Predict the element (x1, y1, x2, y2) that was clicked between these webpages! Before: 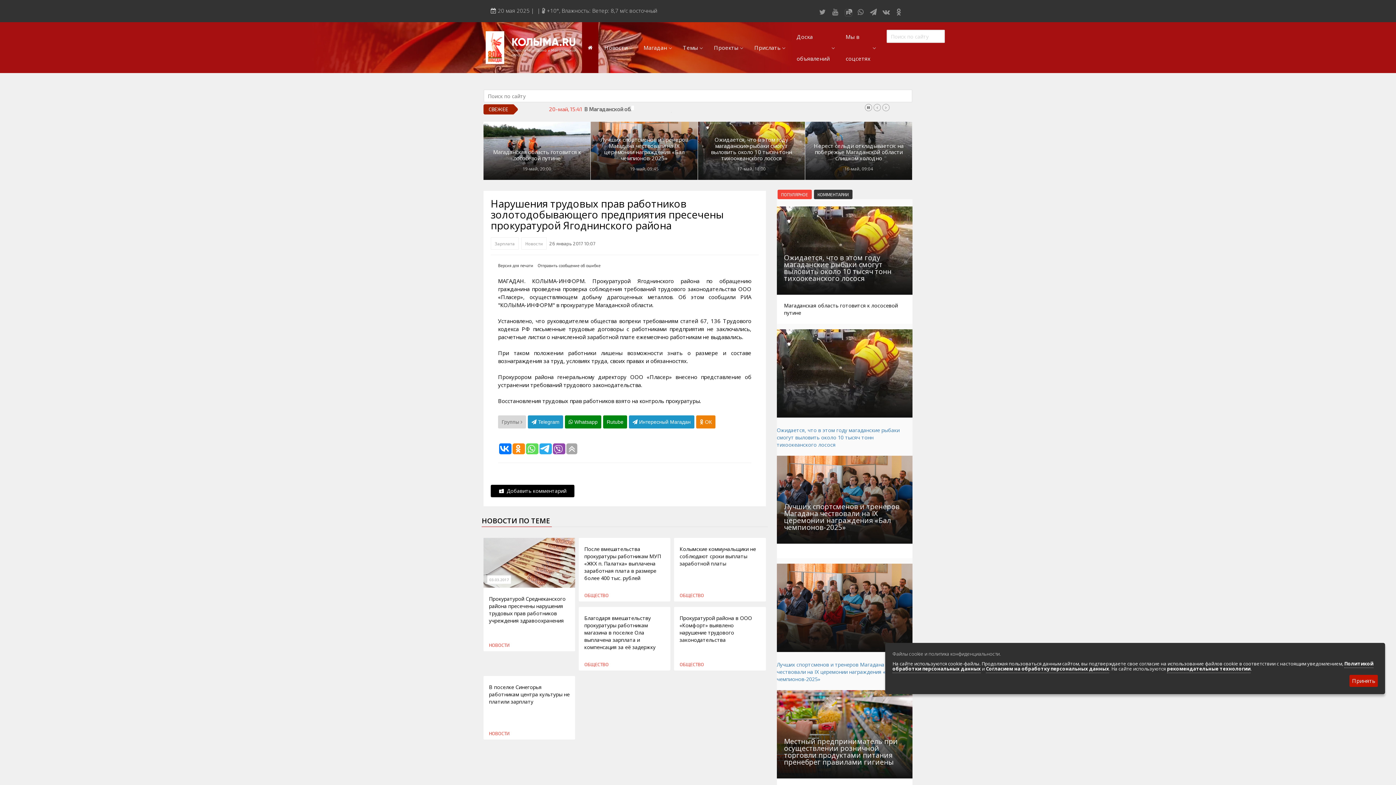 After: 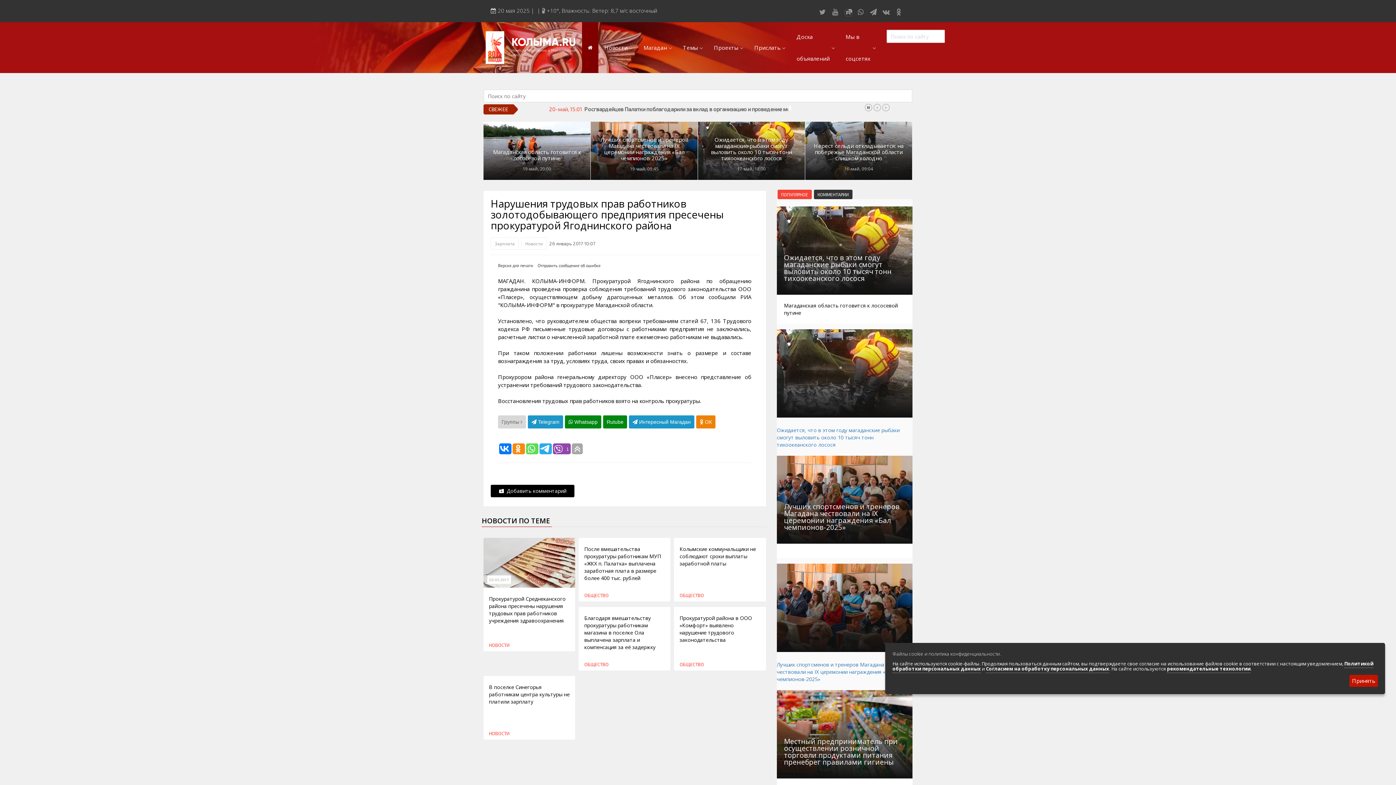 Action: bbox: (553, 443, 564, 454)